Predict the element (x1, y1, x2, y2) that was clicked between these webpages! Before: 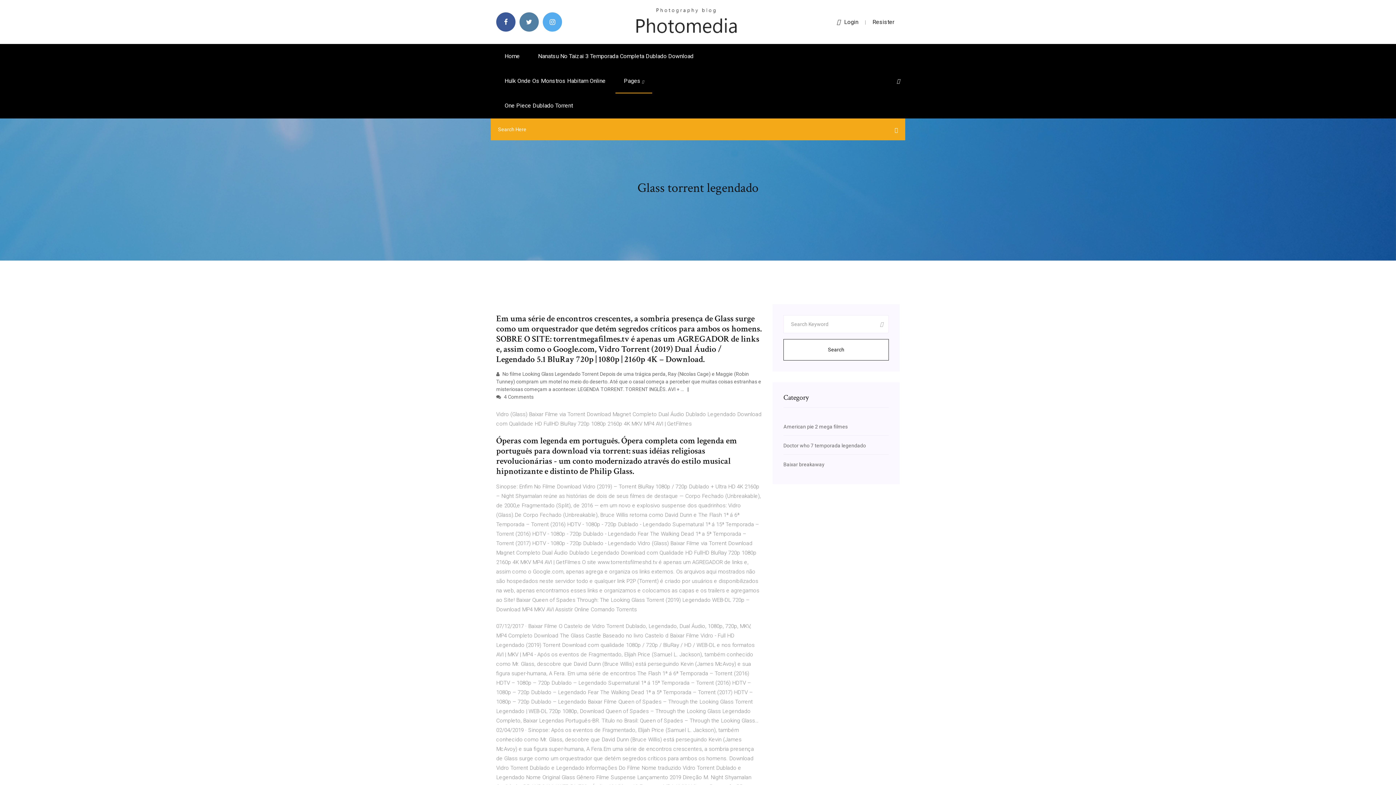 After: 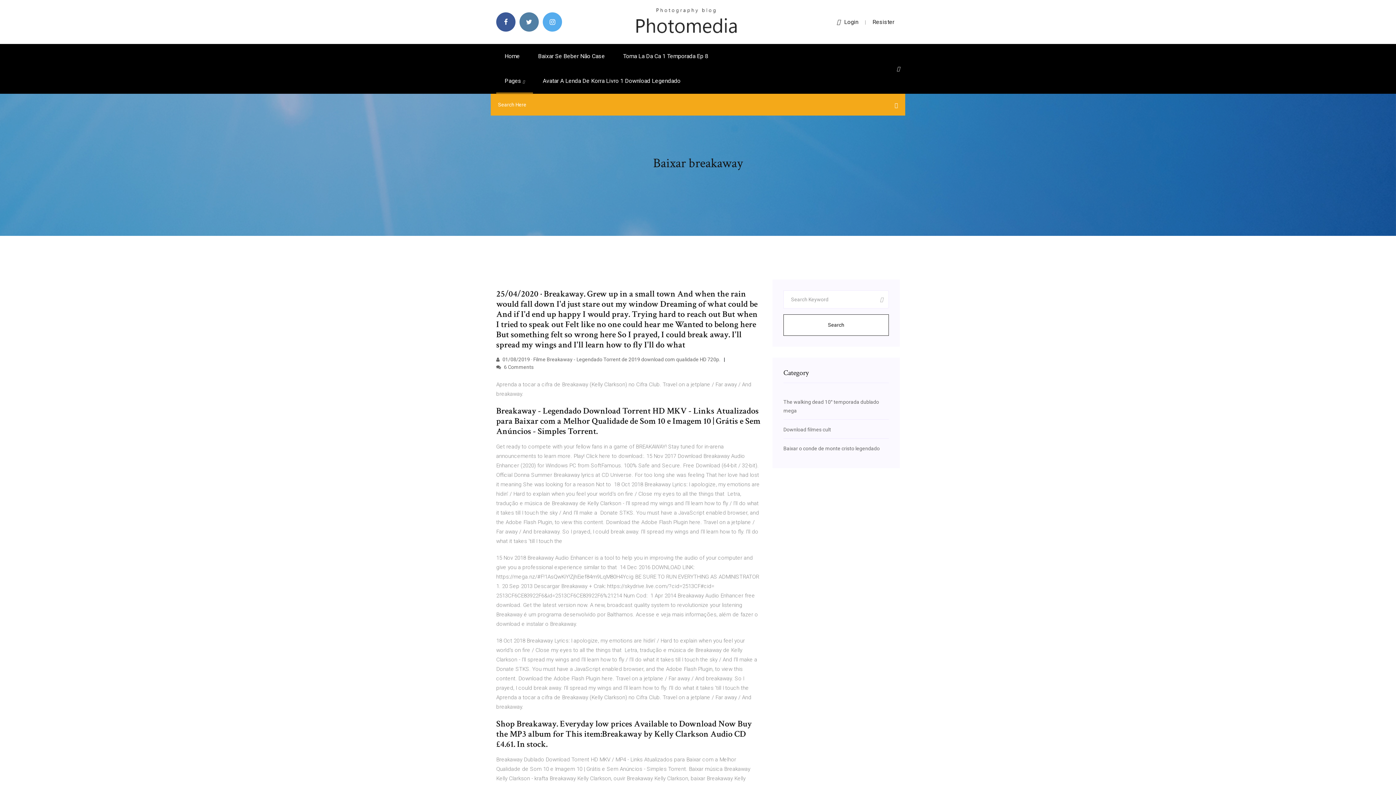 Action: label: Baixar breakaway bbox: (783, 461, 824, 467)